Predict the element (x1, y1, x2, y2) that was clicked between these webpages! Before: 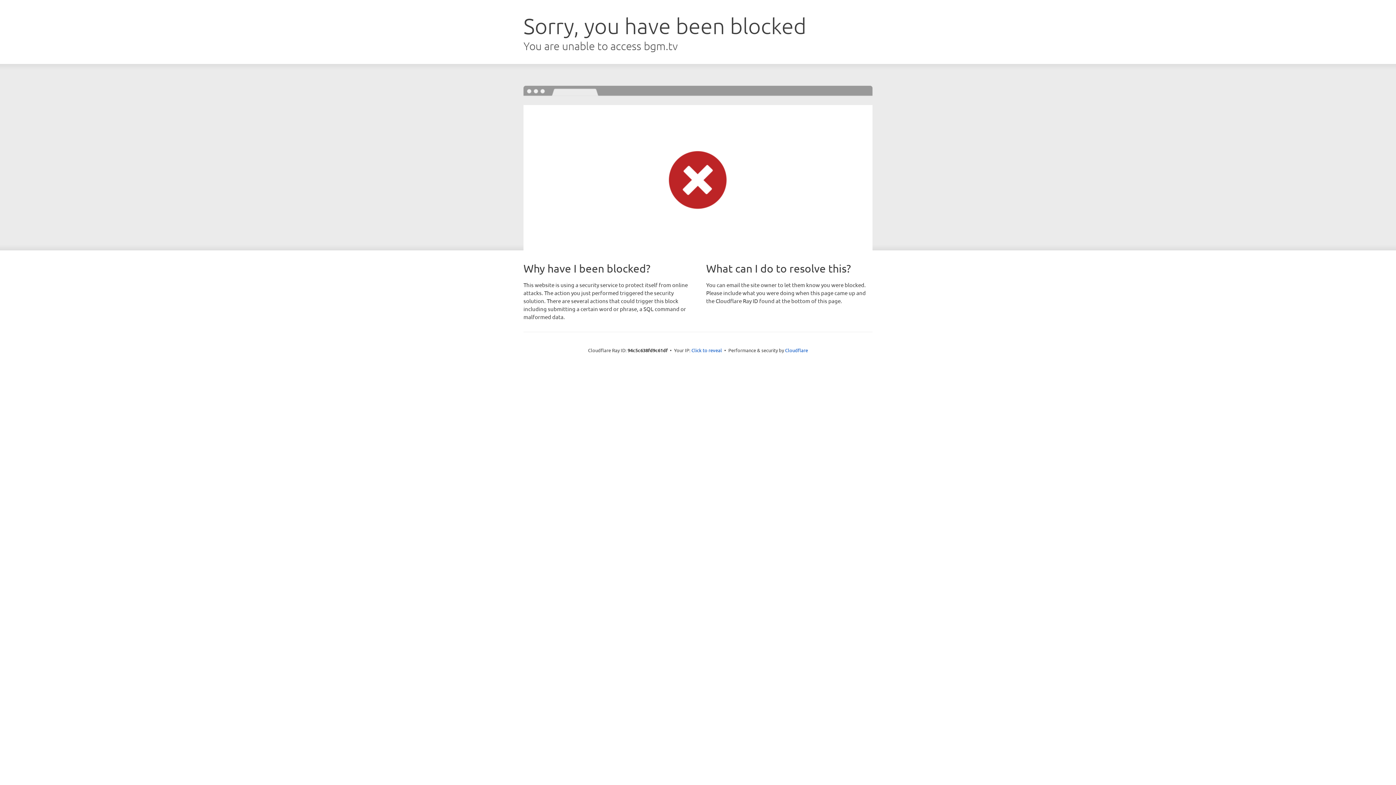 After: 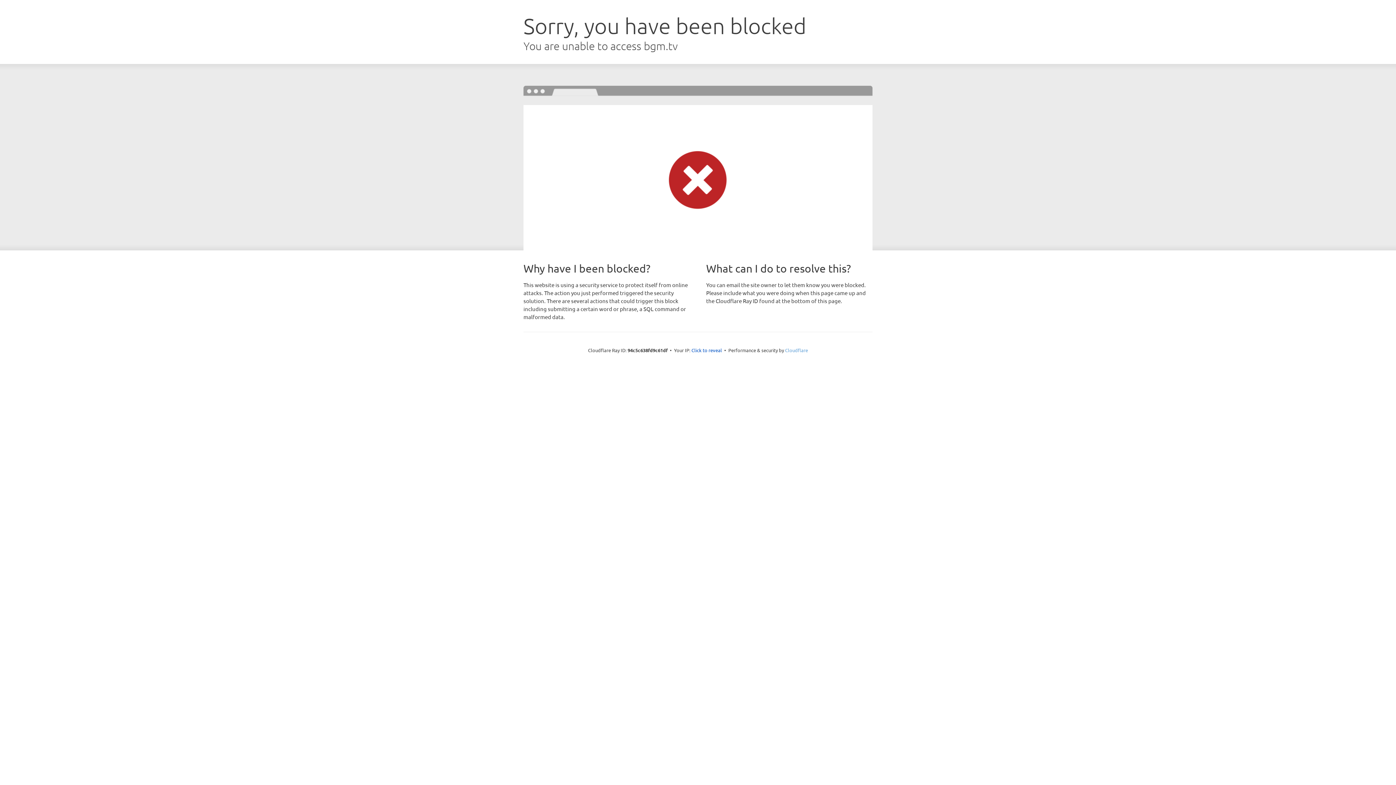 Action: label: Cloudflare bbox: (785, 347, 808, 353)